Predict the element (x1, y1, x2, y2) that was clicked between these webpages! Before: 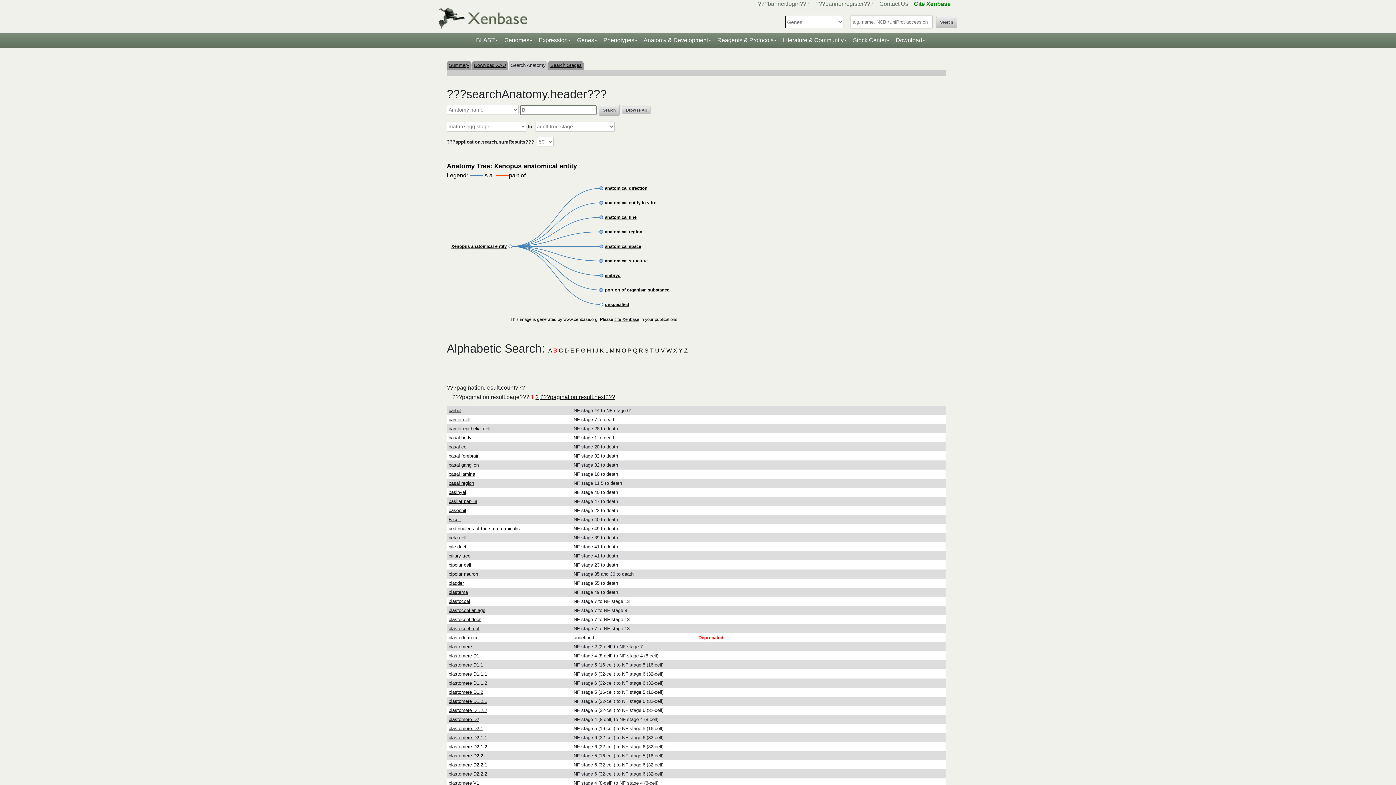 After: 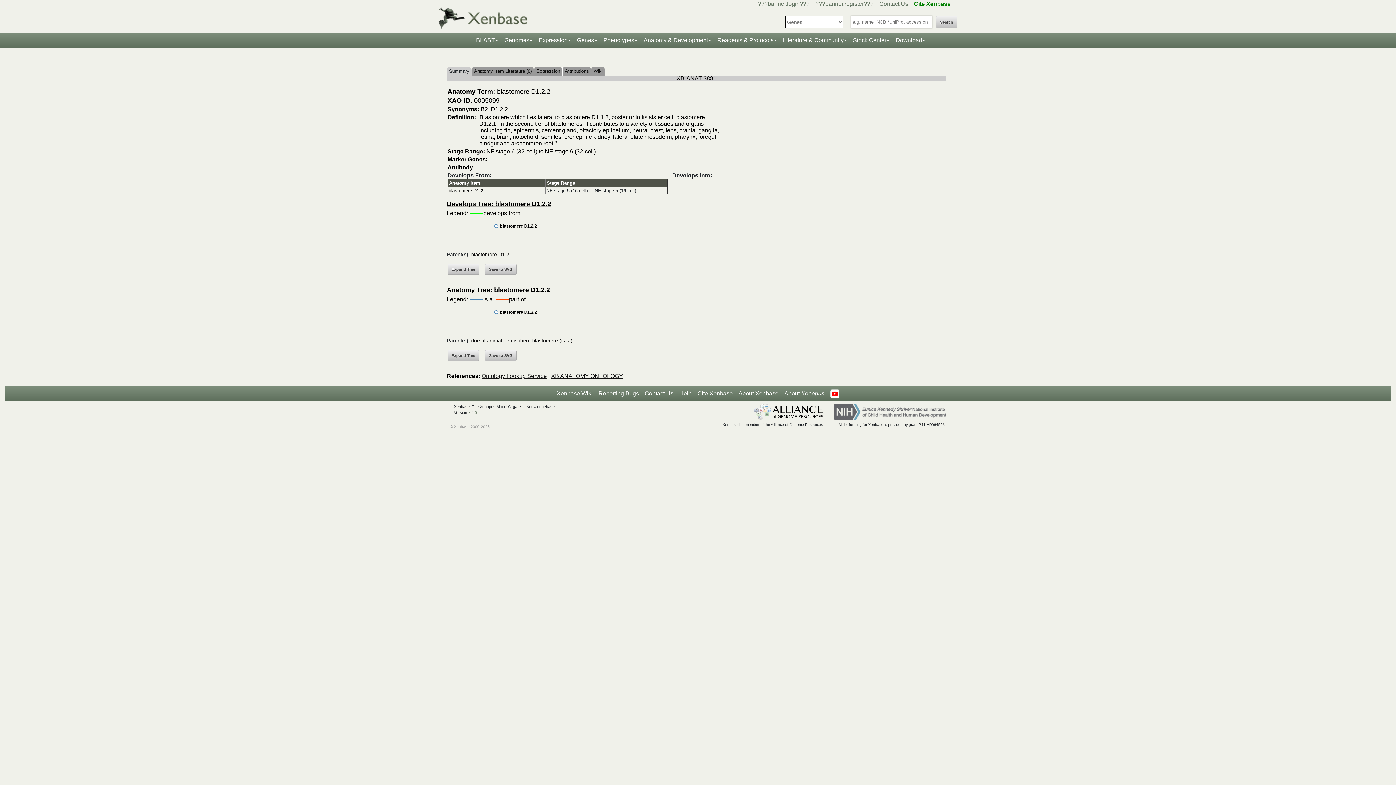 Action: bbox: (448, 708, 487, 713) label: blastomere D1.2.2